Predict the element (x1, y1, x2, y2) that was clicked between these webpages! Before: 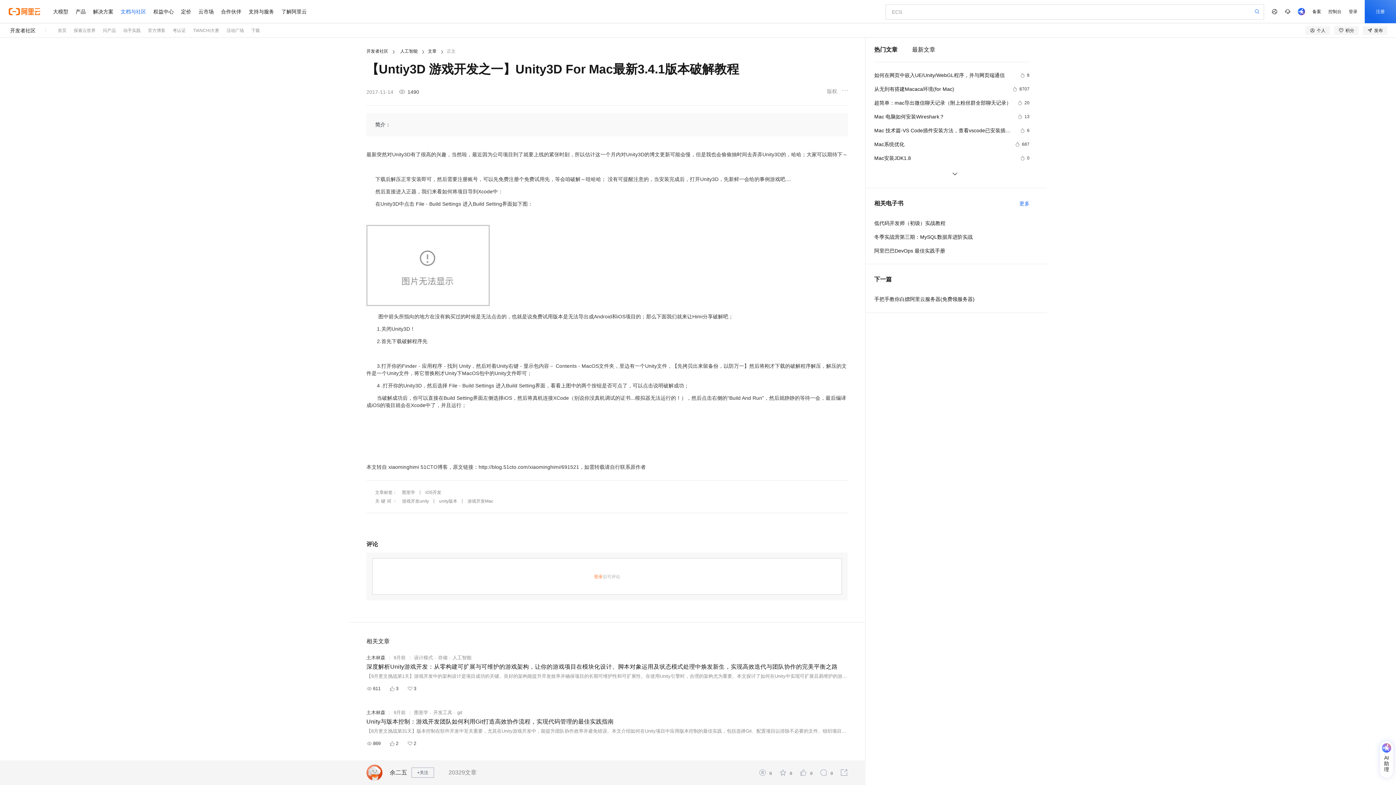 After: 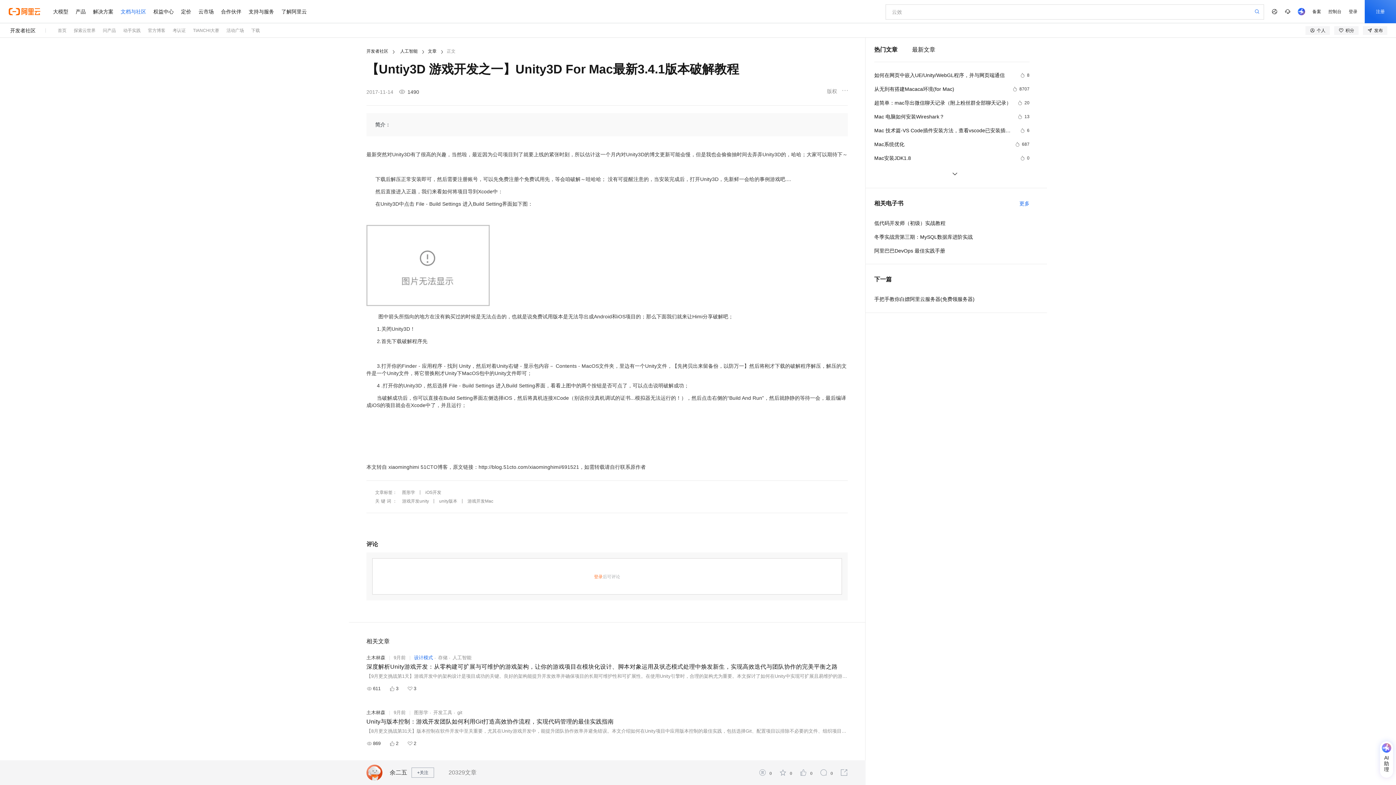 Action: label: 设计模式 bbox: (414, 655, 433, 660)